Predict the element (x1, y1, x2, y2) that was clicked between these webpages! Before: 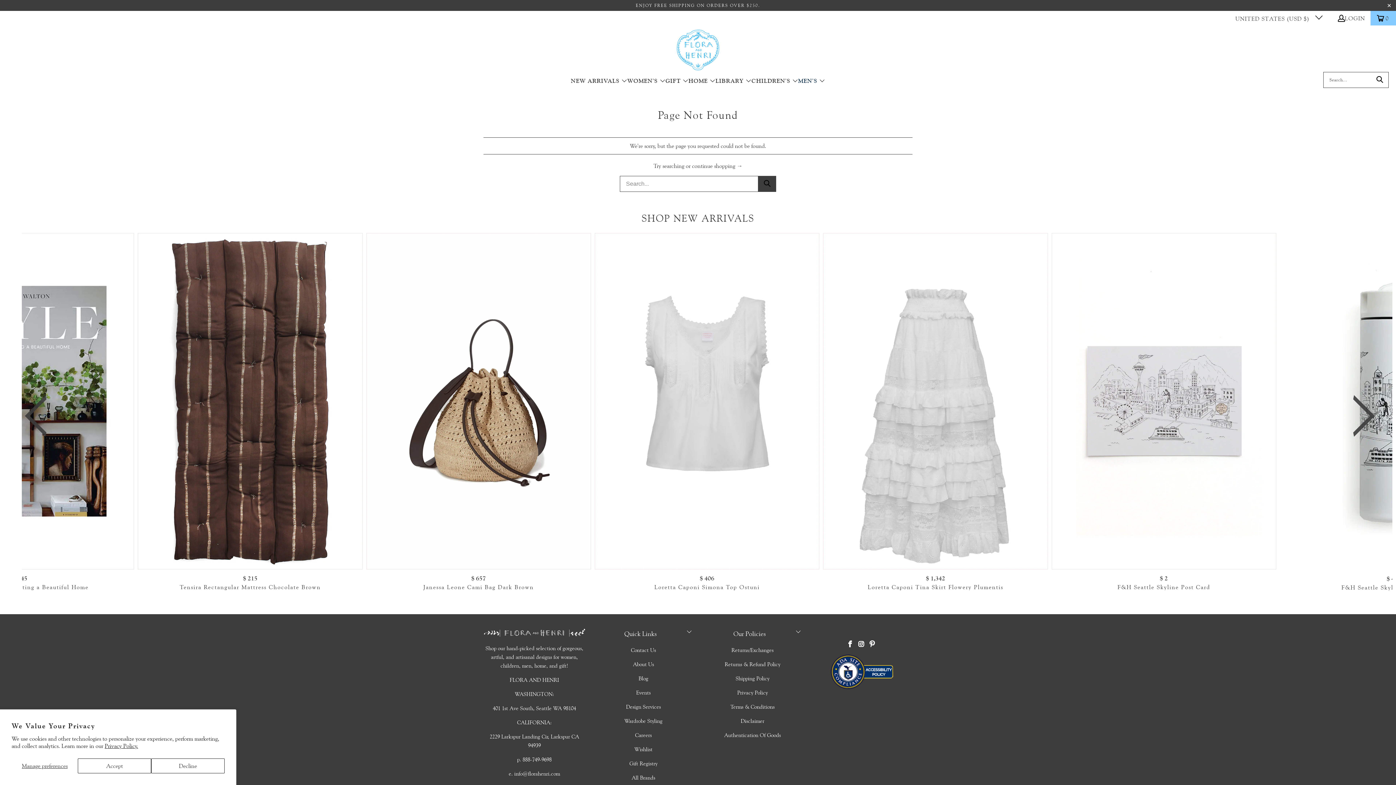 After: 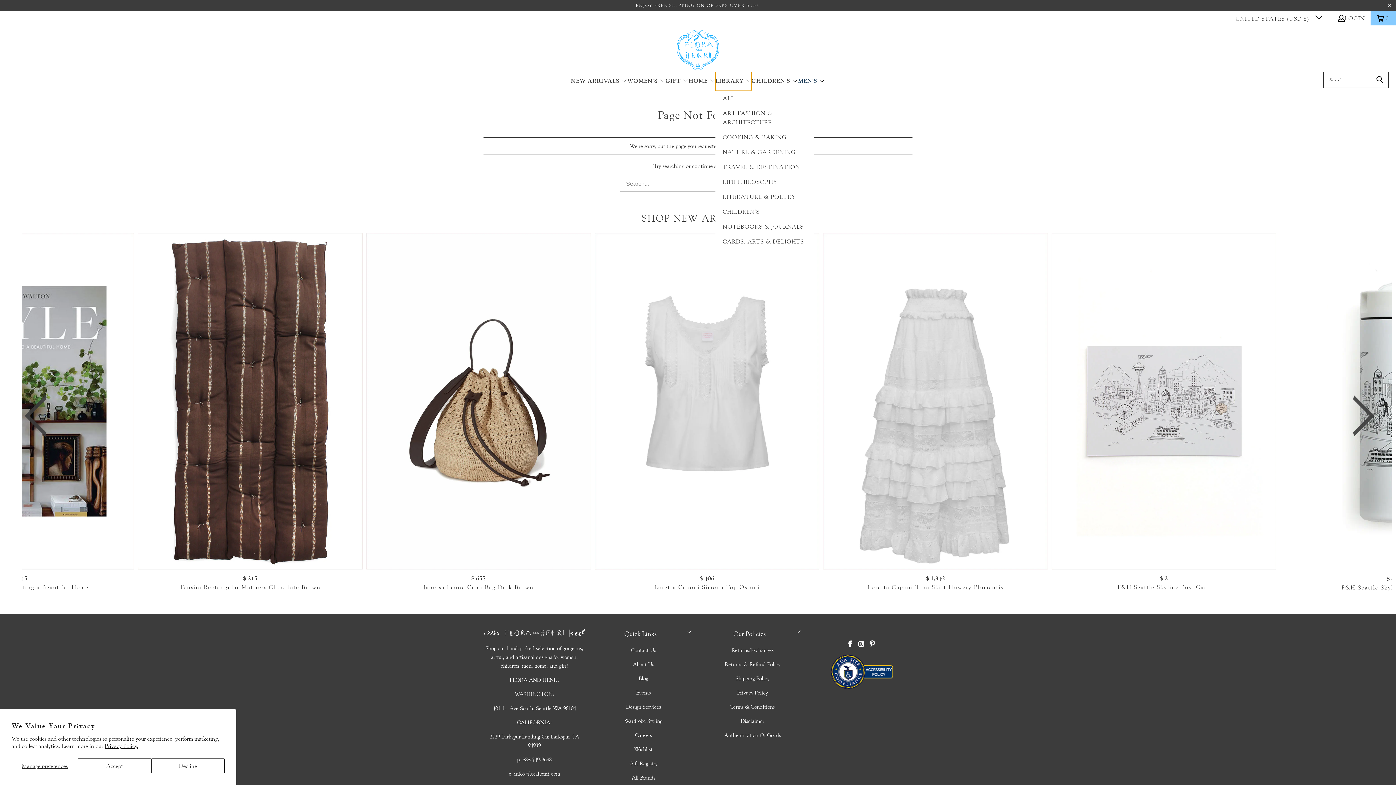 Action: bbox: (715, 72, 751, 90) label: LIBRARY 